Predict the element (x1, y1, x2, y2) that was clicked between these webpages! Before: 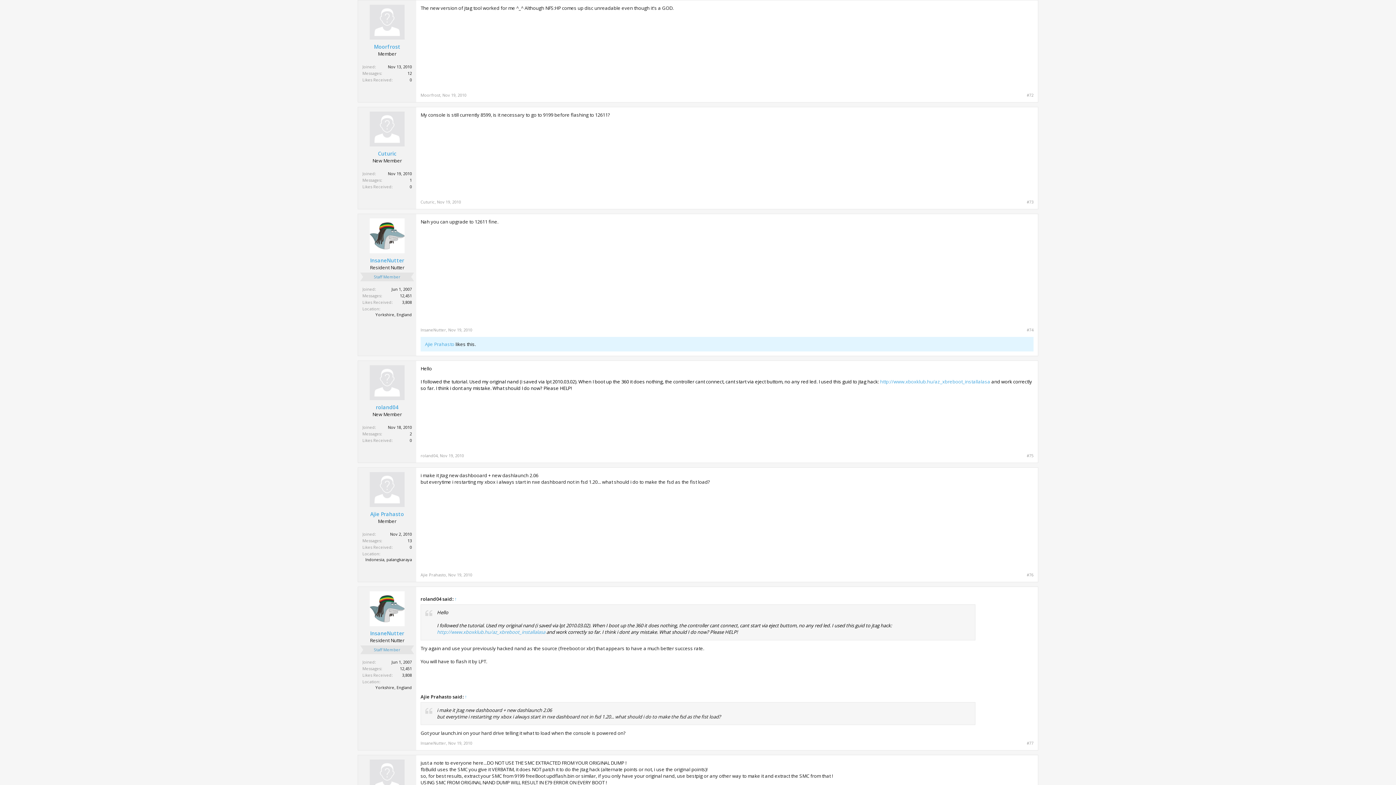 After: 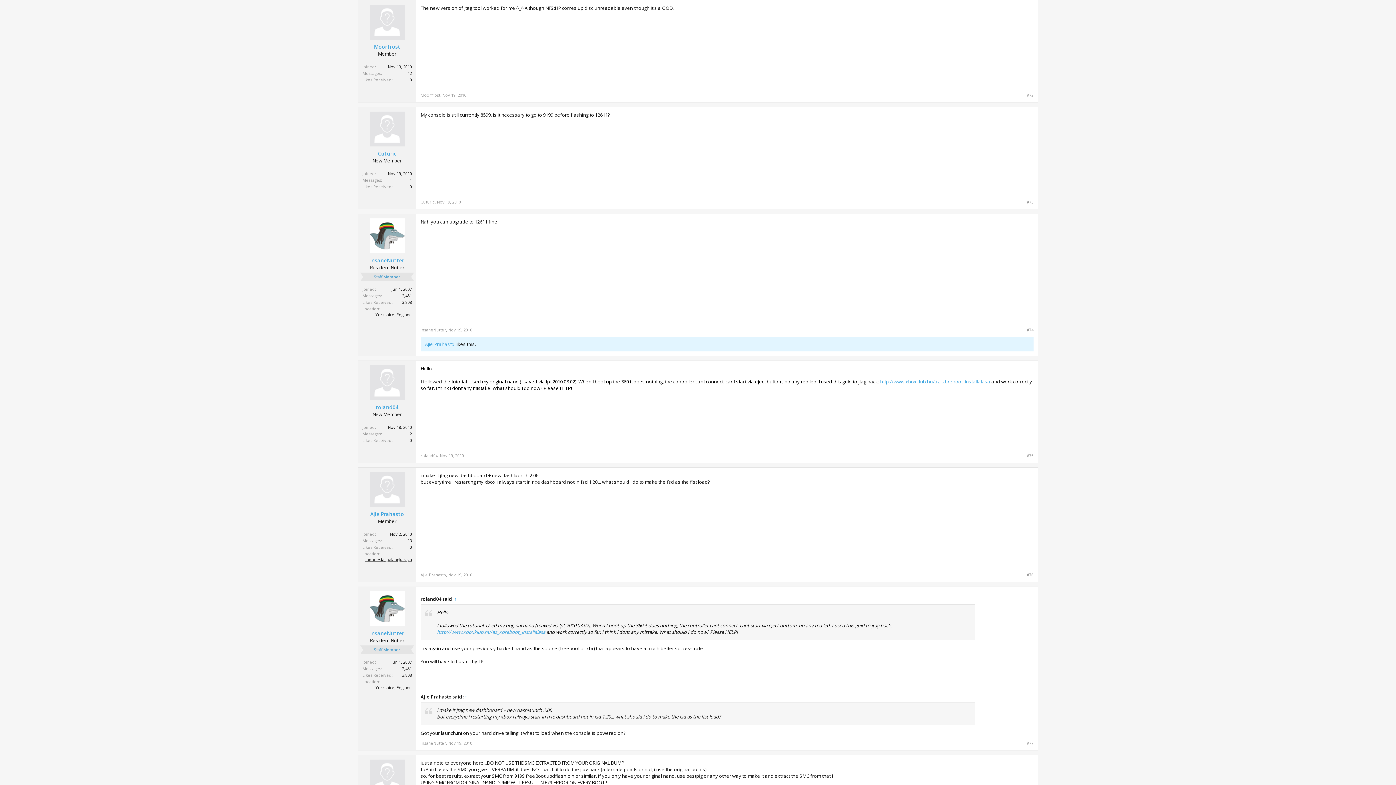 Action: bbox: (365, 557, 412, 562) label: Indonesia, palangkaraya